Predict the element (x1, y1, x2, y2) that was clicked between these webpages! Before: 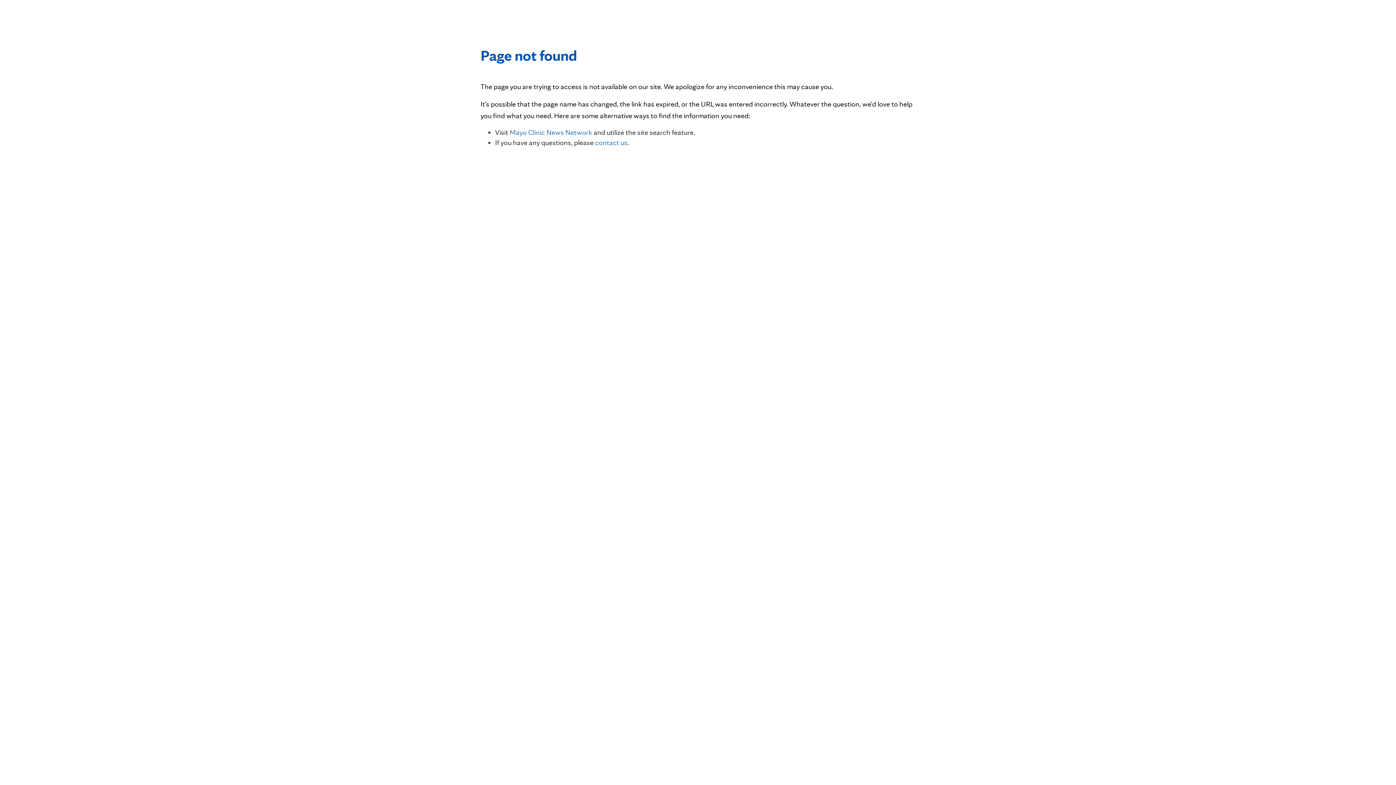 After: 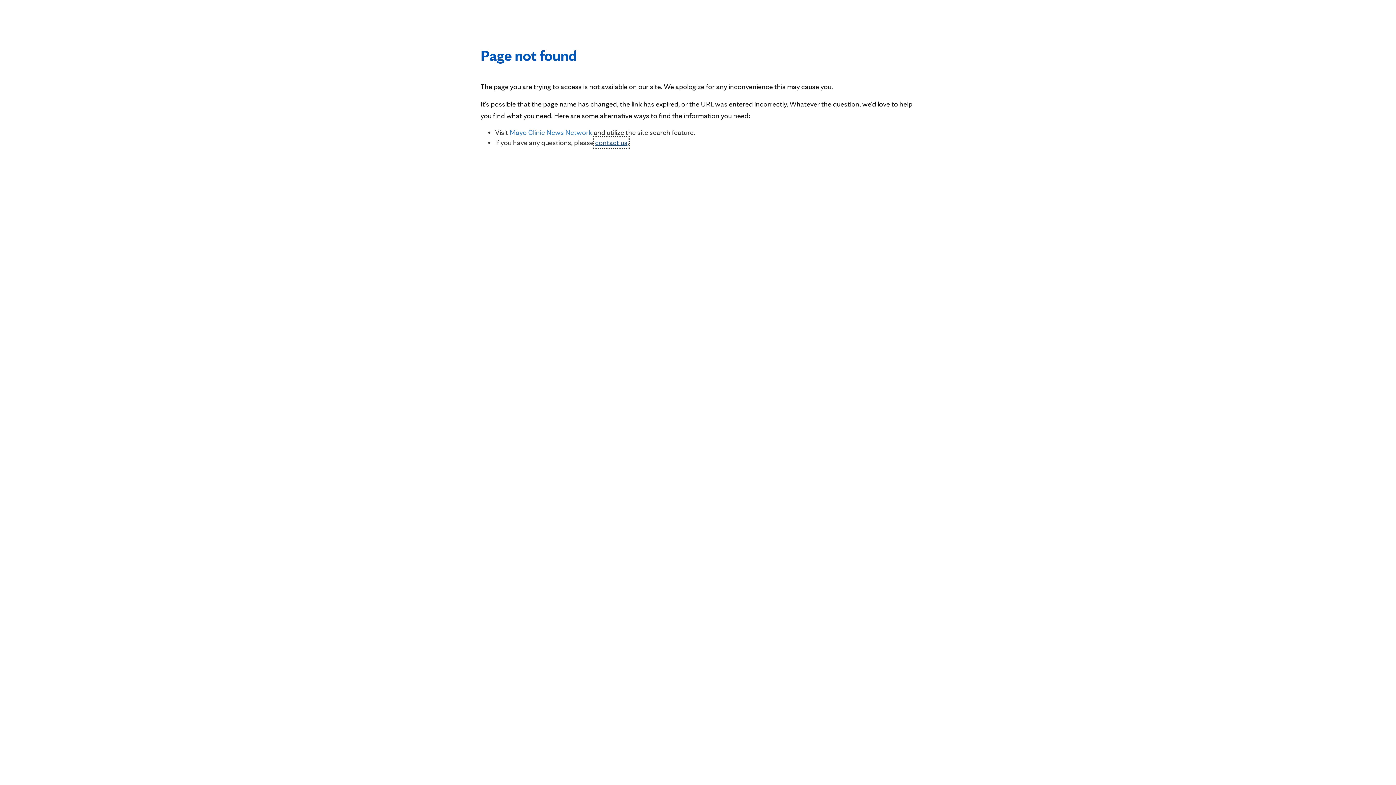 Action: label: contact us bbox: (595, 138, 627, 146)